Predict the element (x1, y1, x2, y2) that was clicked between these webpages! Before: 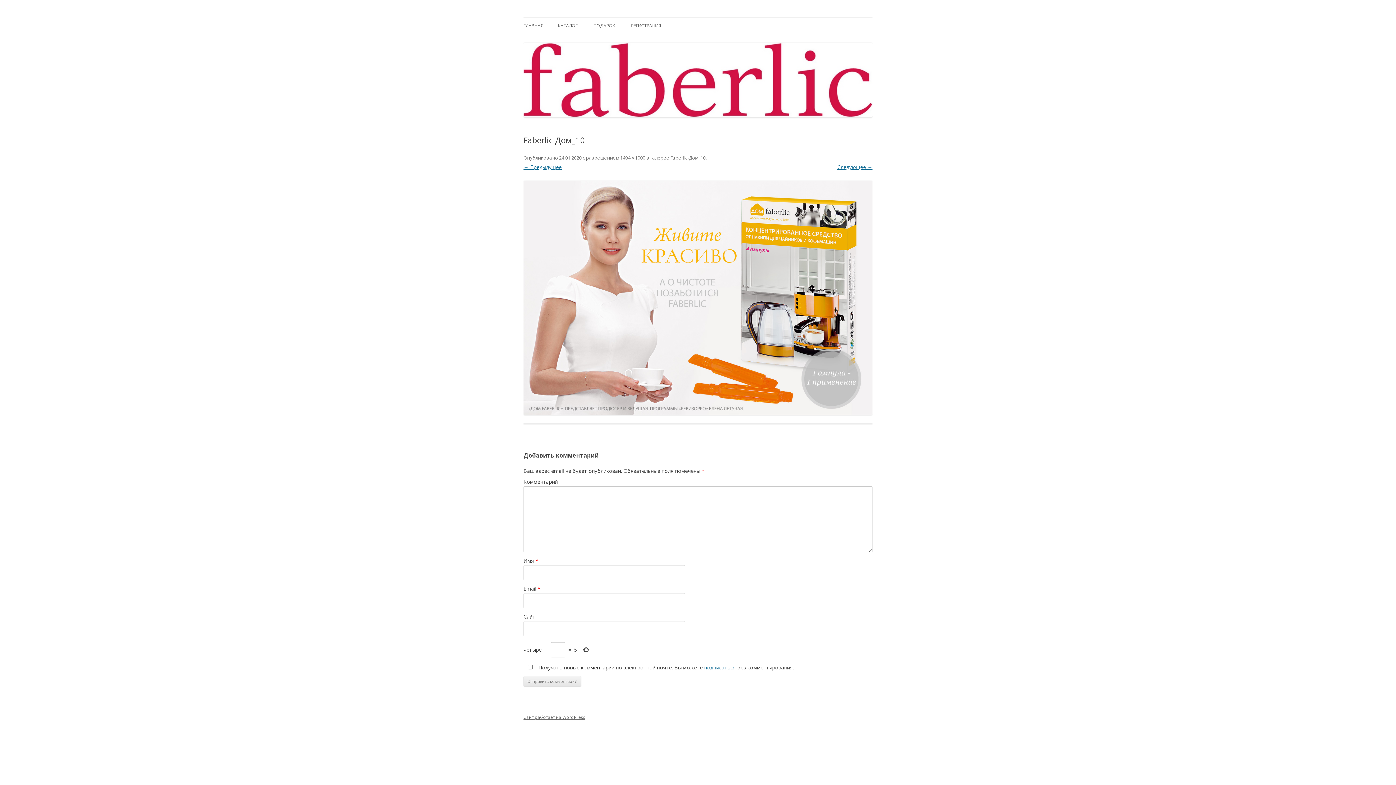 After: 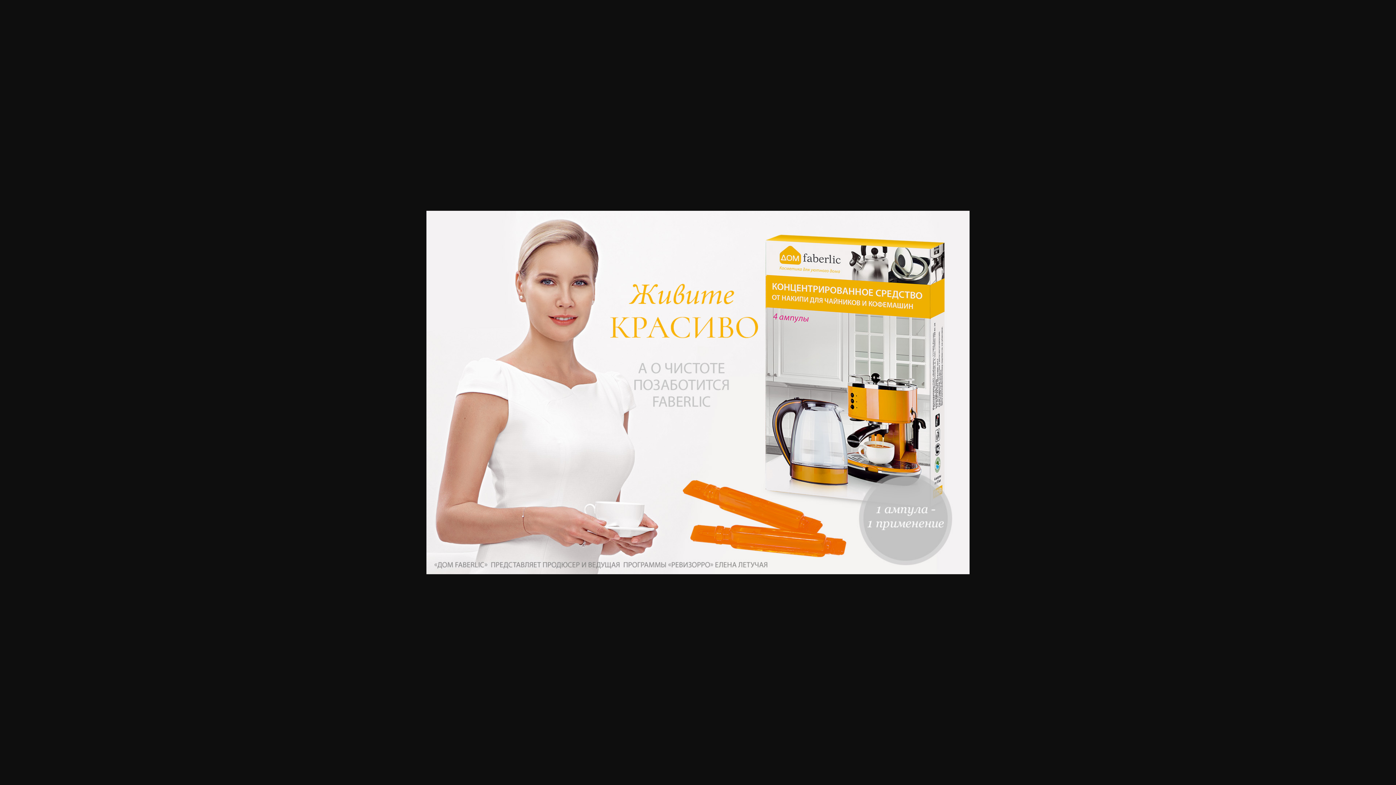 Action: bbox: (620, 154, 645, 161) label: 1494 × 1000